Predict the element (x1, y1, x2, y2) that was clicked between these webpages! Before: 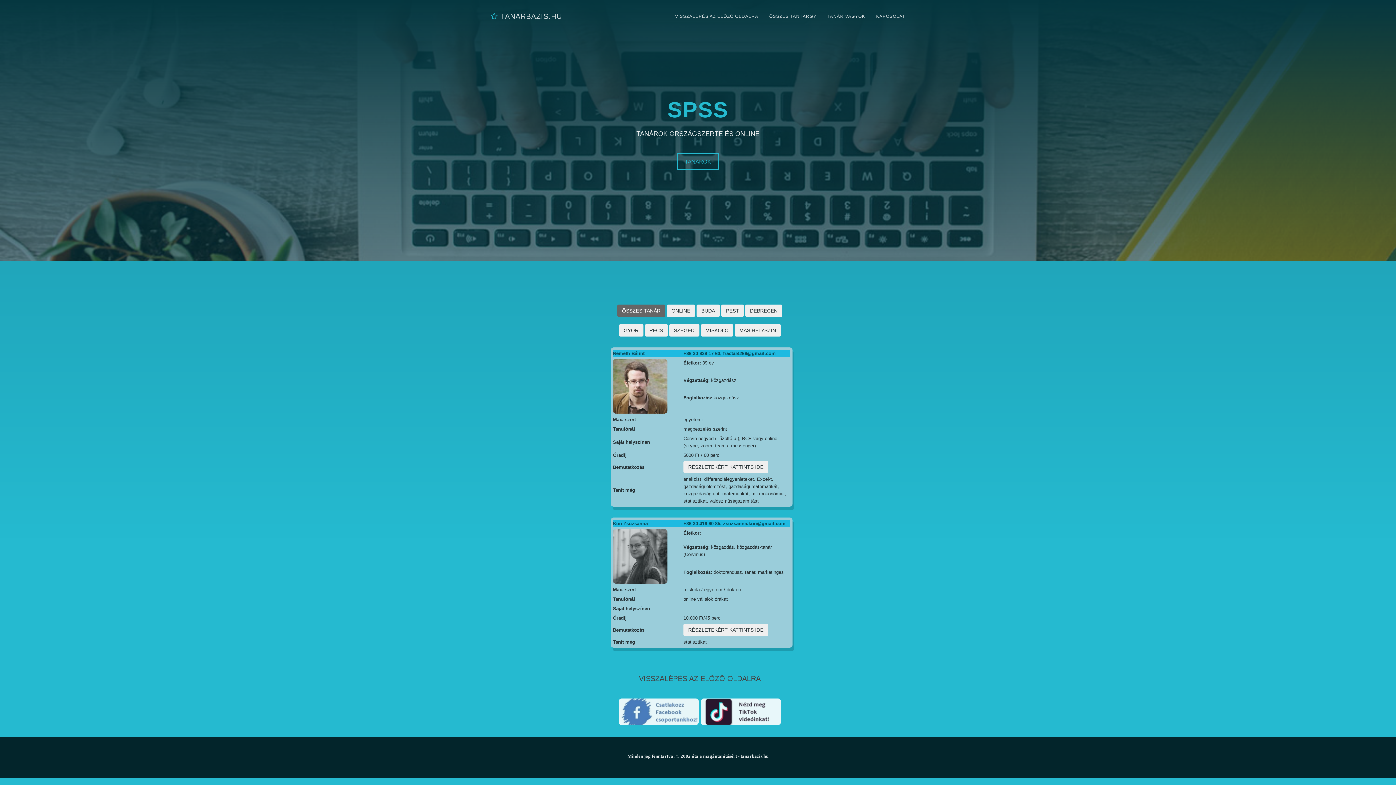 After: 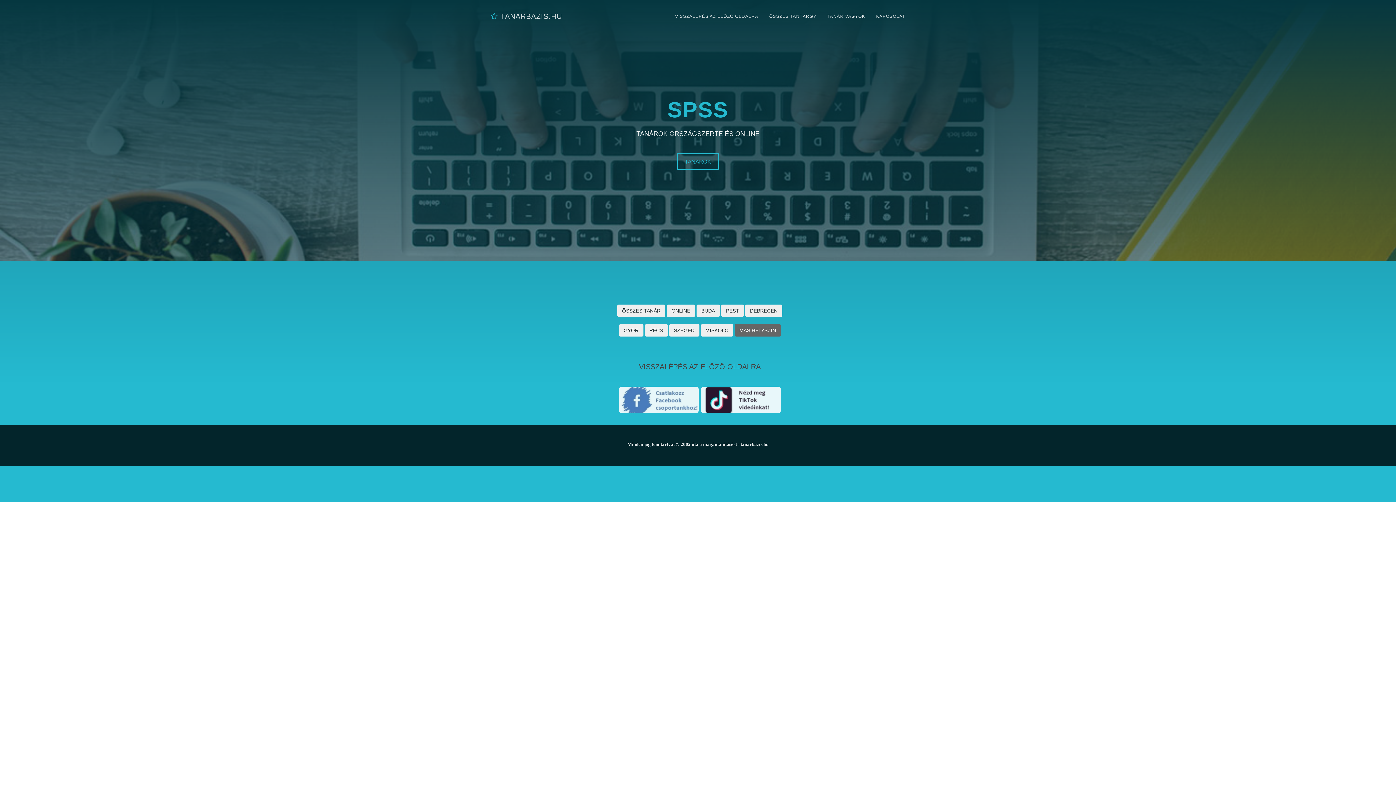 Action: label: MÁS HELYSZÍN bbox: (734, 324, 780, 336)